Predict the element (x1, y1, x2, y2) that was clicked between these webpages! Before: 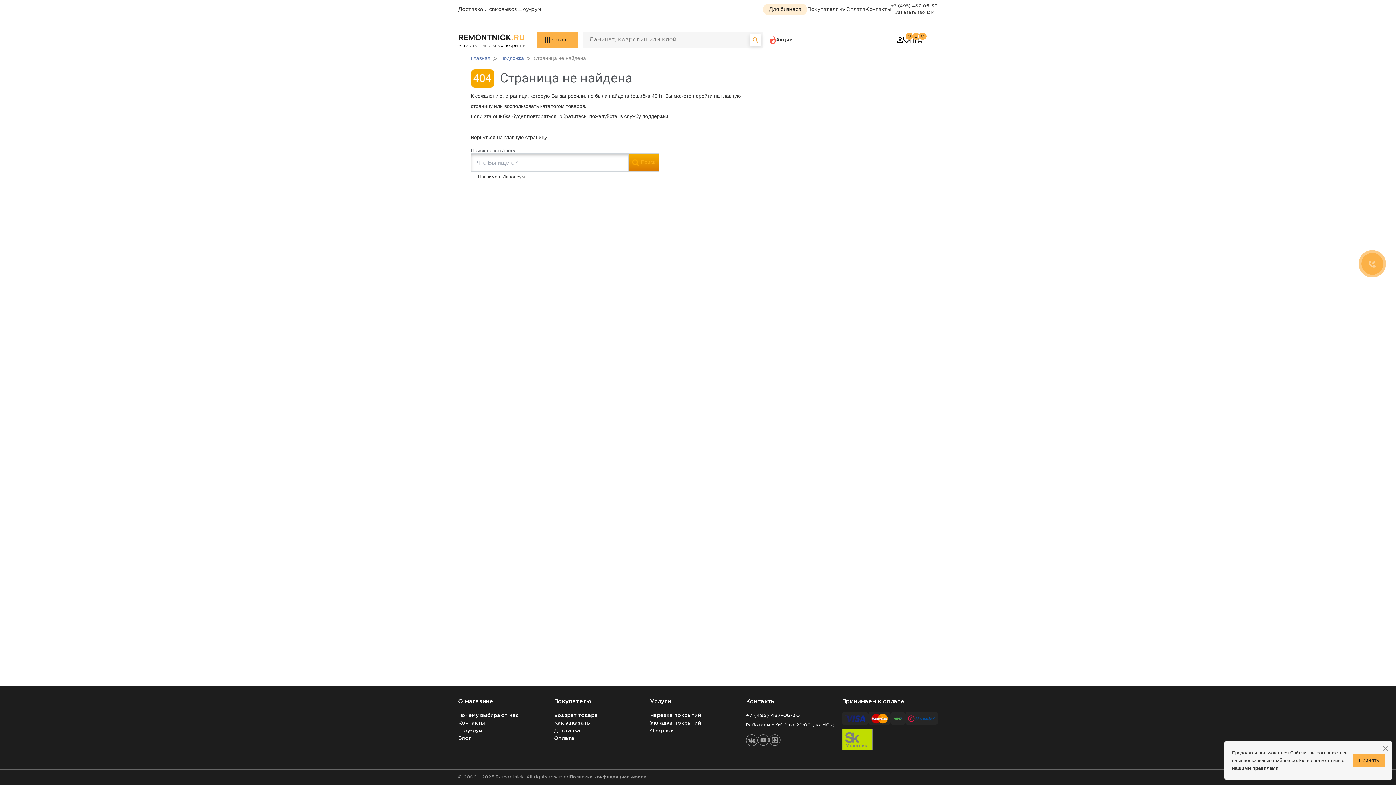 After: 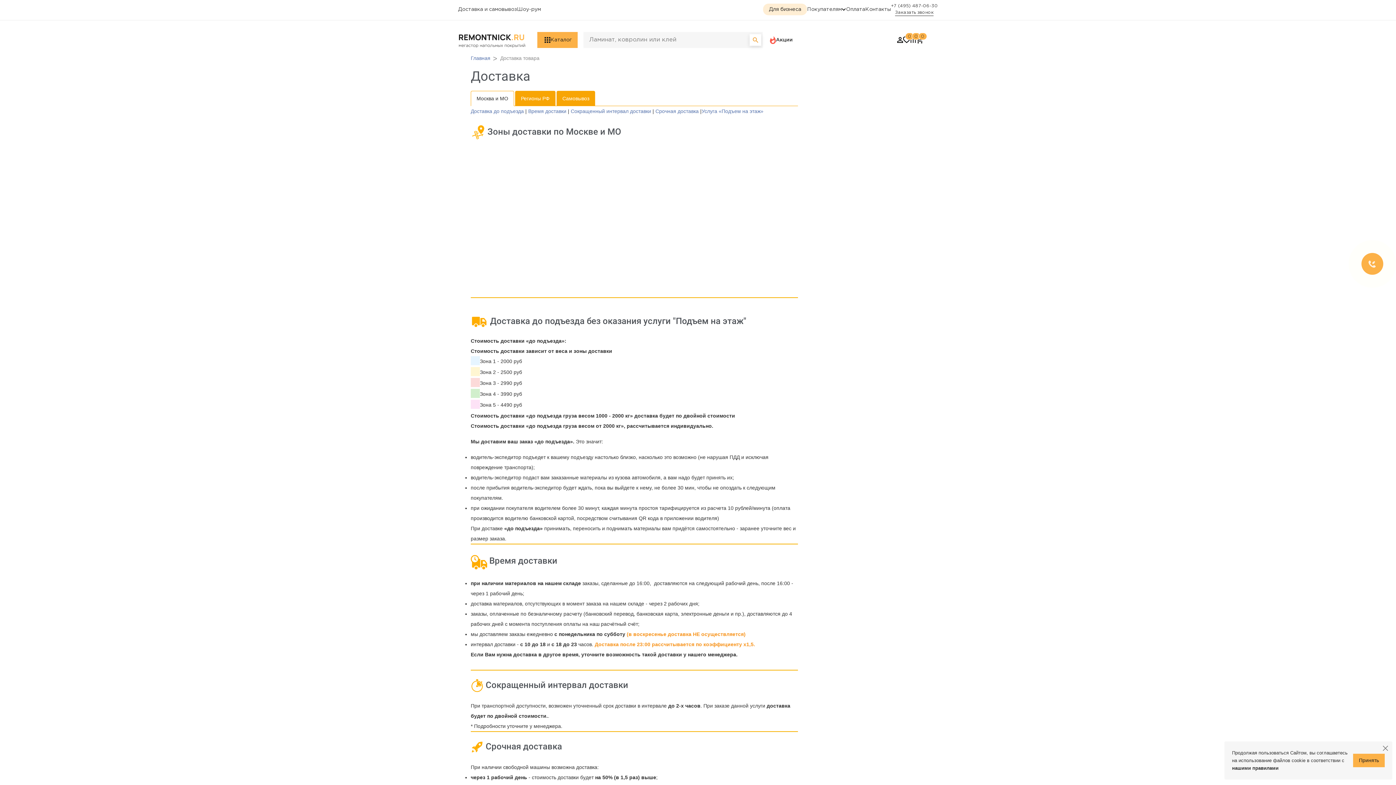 Action: bbox: (458, 5, 517, 13) label: Доставка и самовывоз